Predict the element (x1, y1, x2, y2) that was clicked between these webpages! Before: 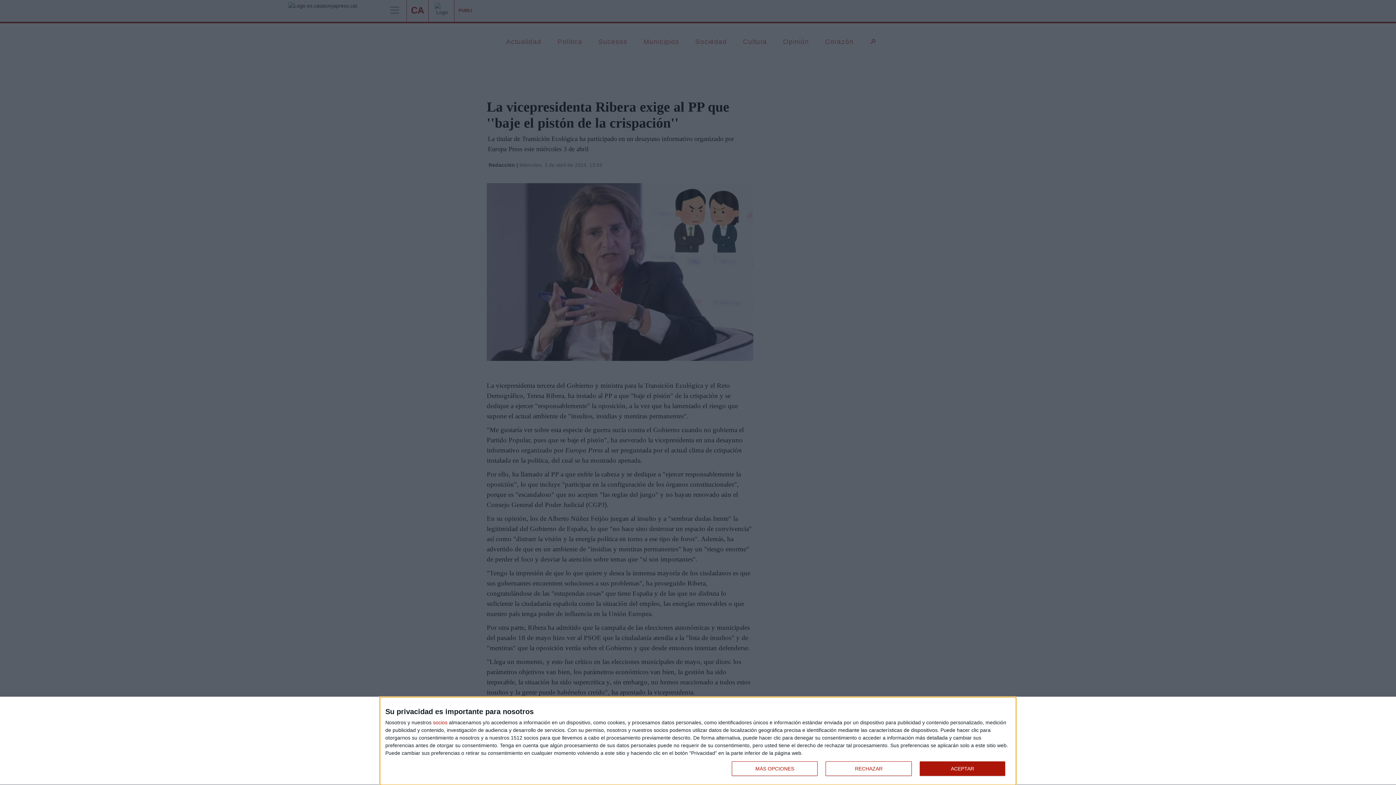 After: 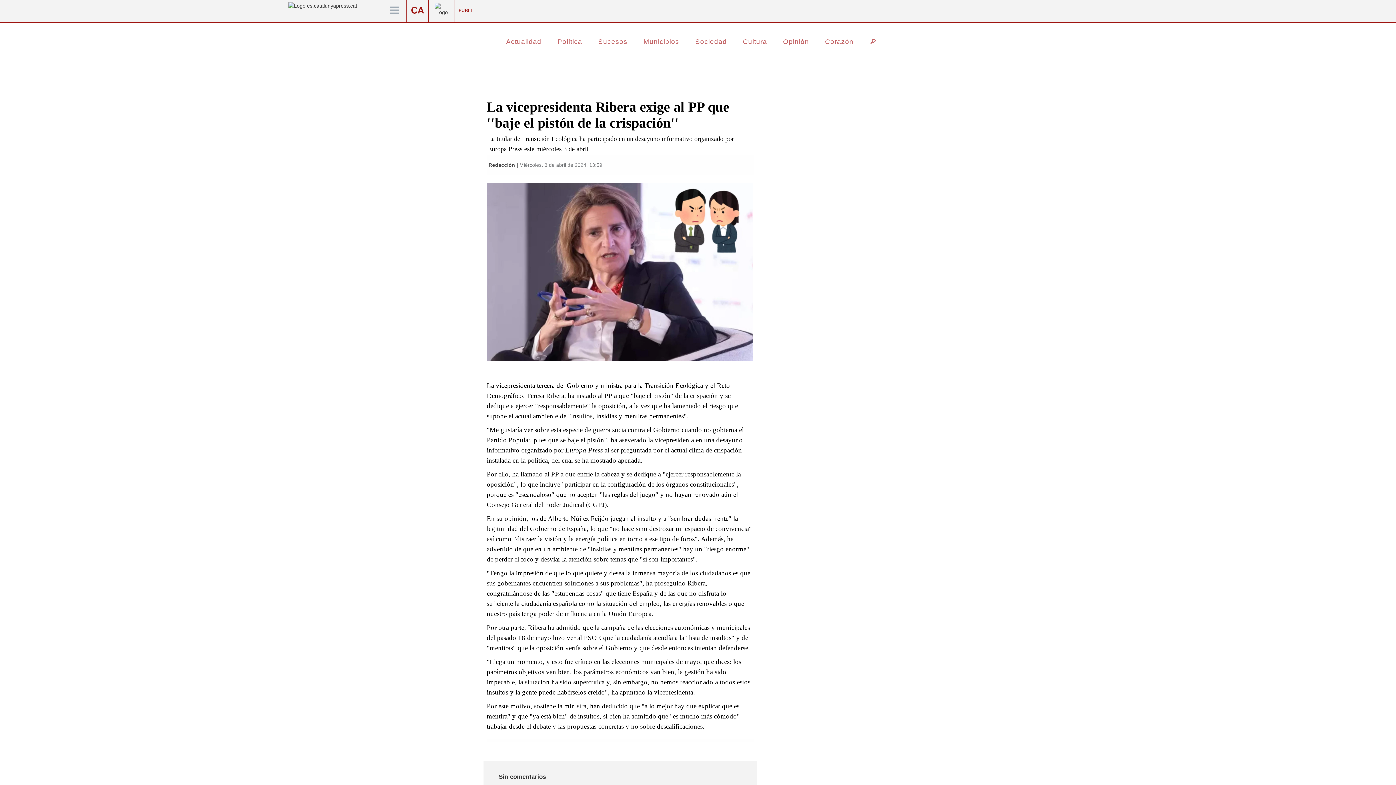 Action: bbox: (825, 761, 911, 776) label: RECHAZAR